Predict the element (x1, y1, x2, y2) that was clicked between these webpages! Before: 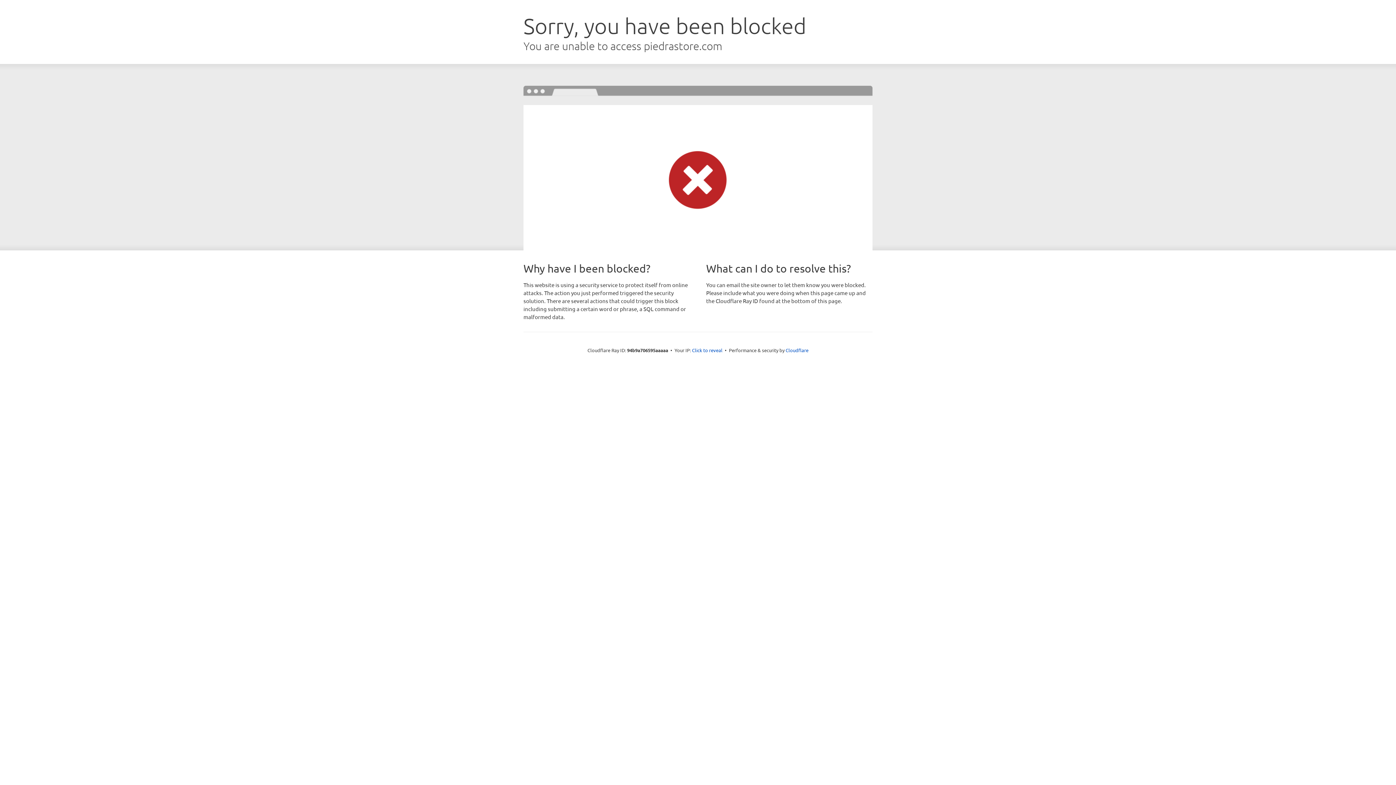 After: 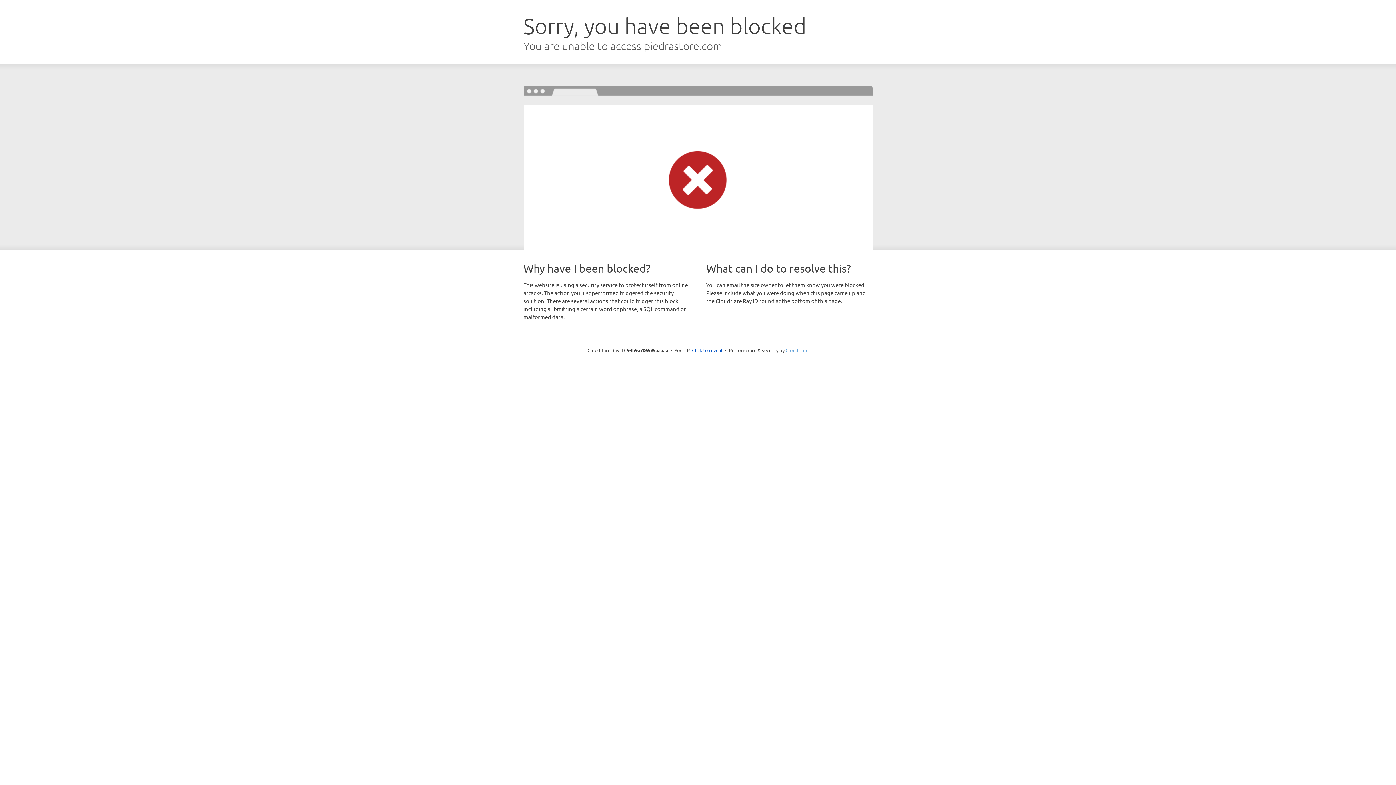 Action: label: Cloudflare bbox: (785, 347, 808, 353)